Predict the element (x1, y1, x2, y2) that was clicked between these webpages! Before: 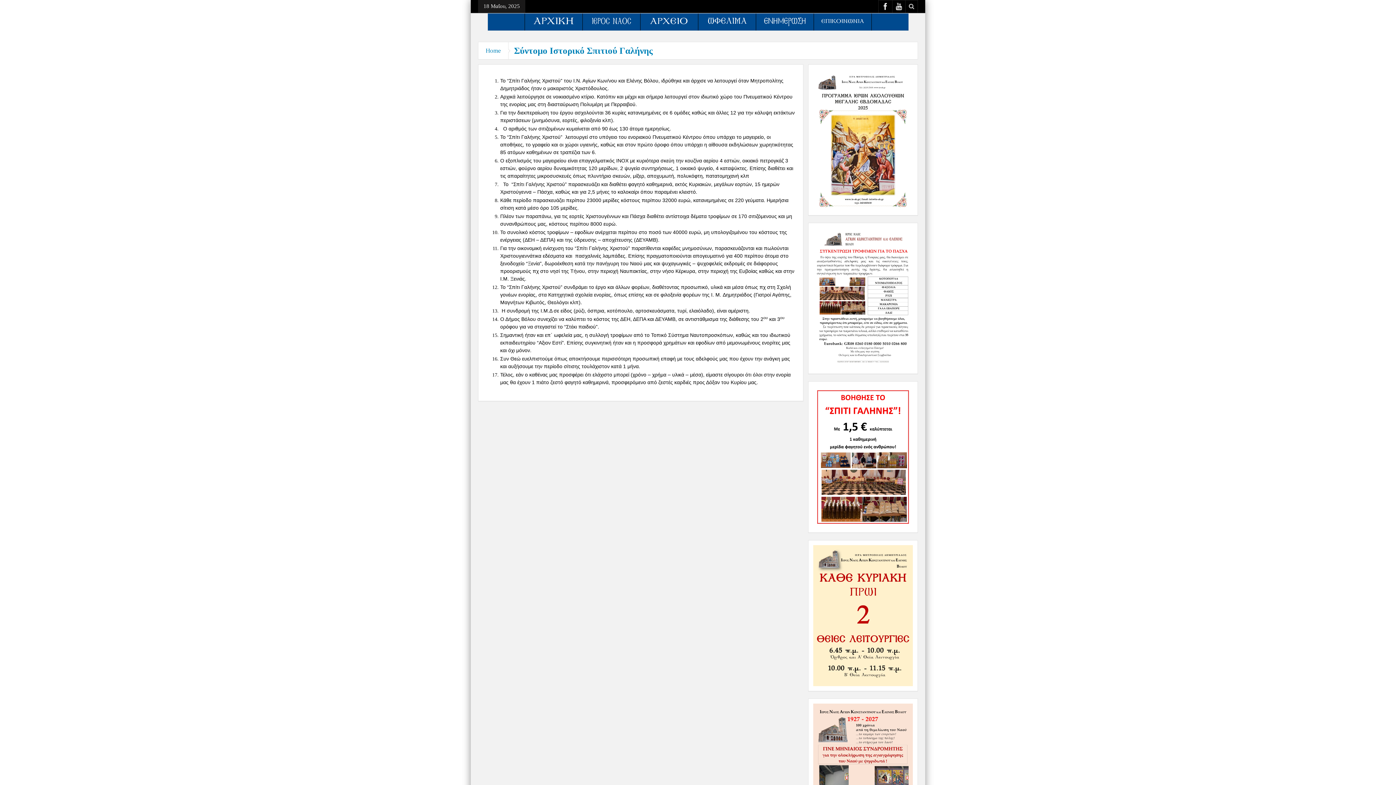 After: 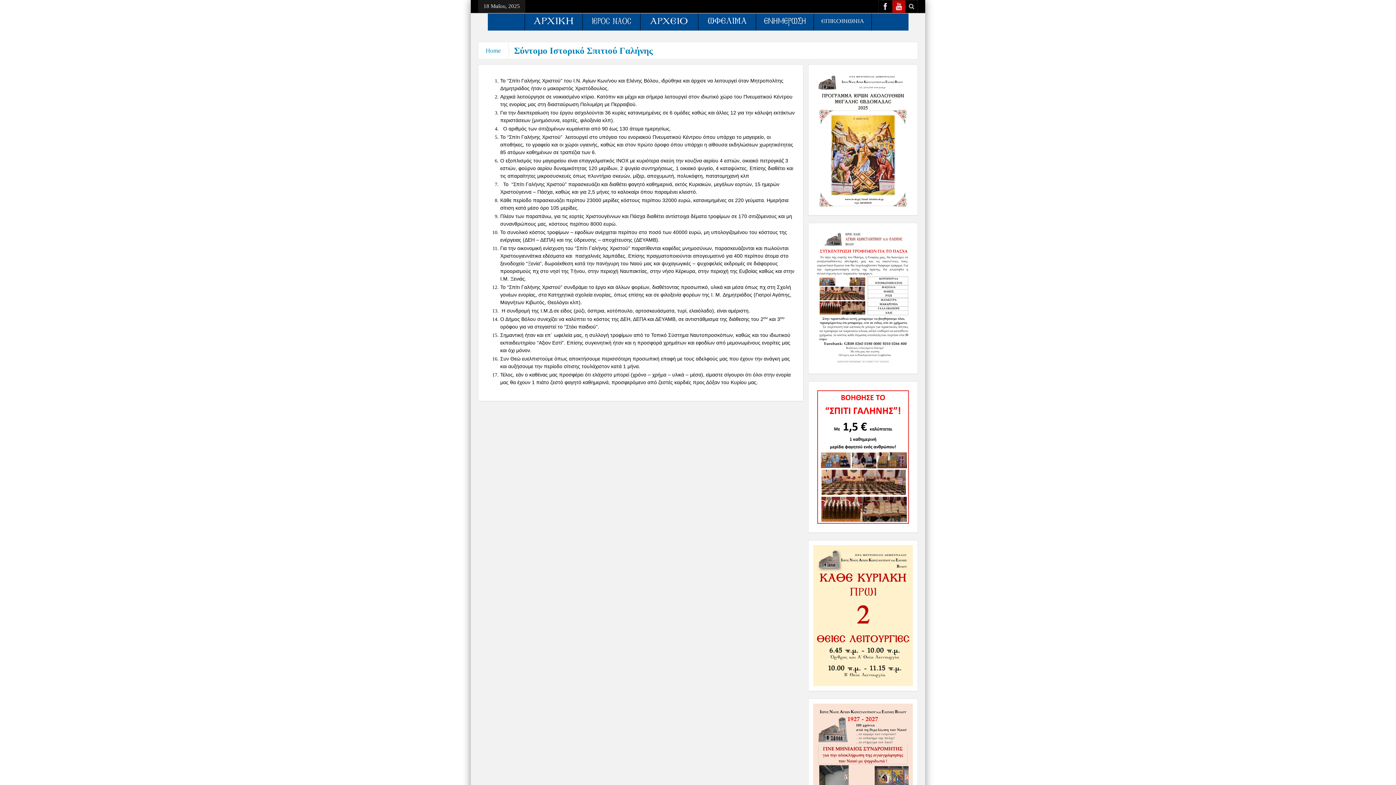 Action: bbox: (892, 0, 905, 13)